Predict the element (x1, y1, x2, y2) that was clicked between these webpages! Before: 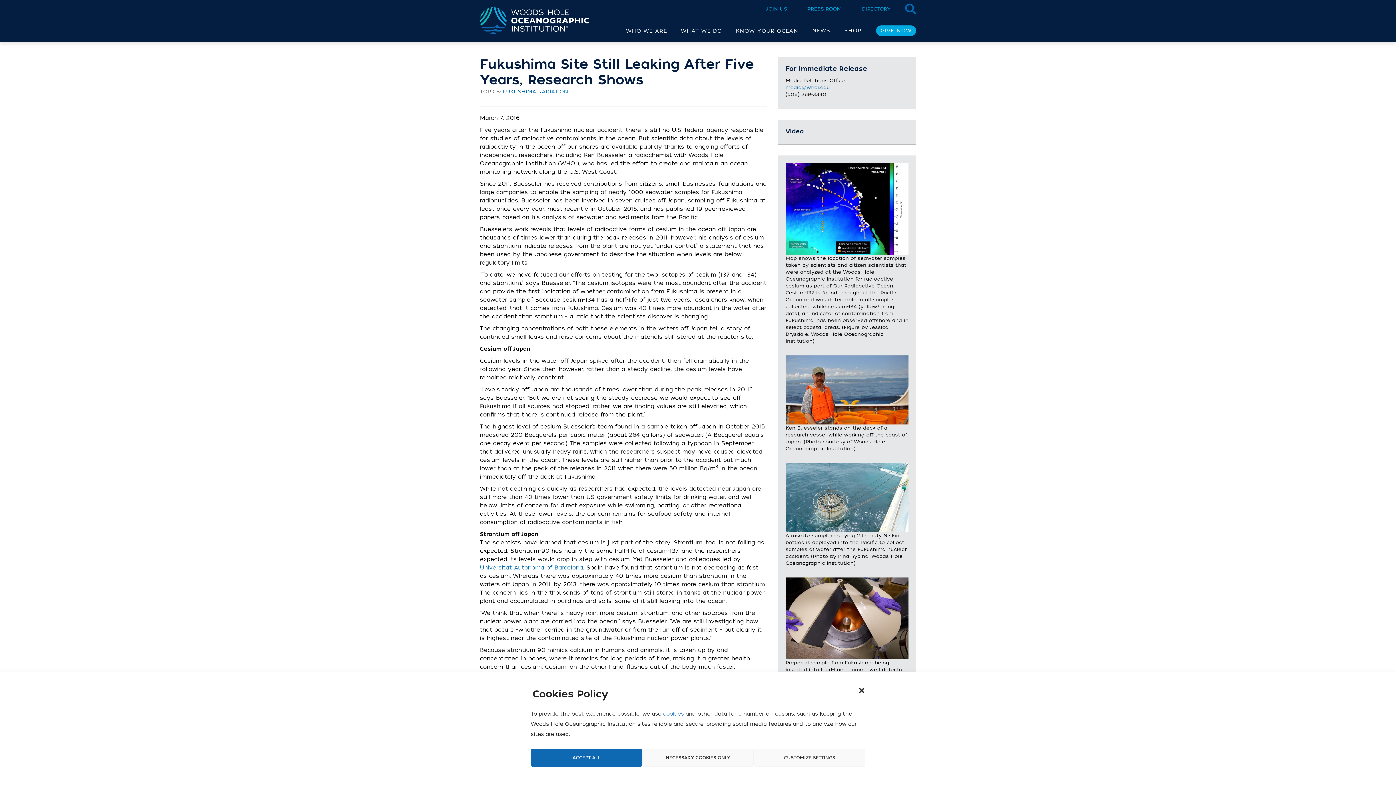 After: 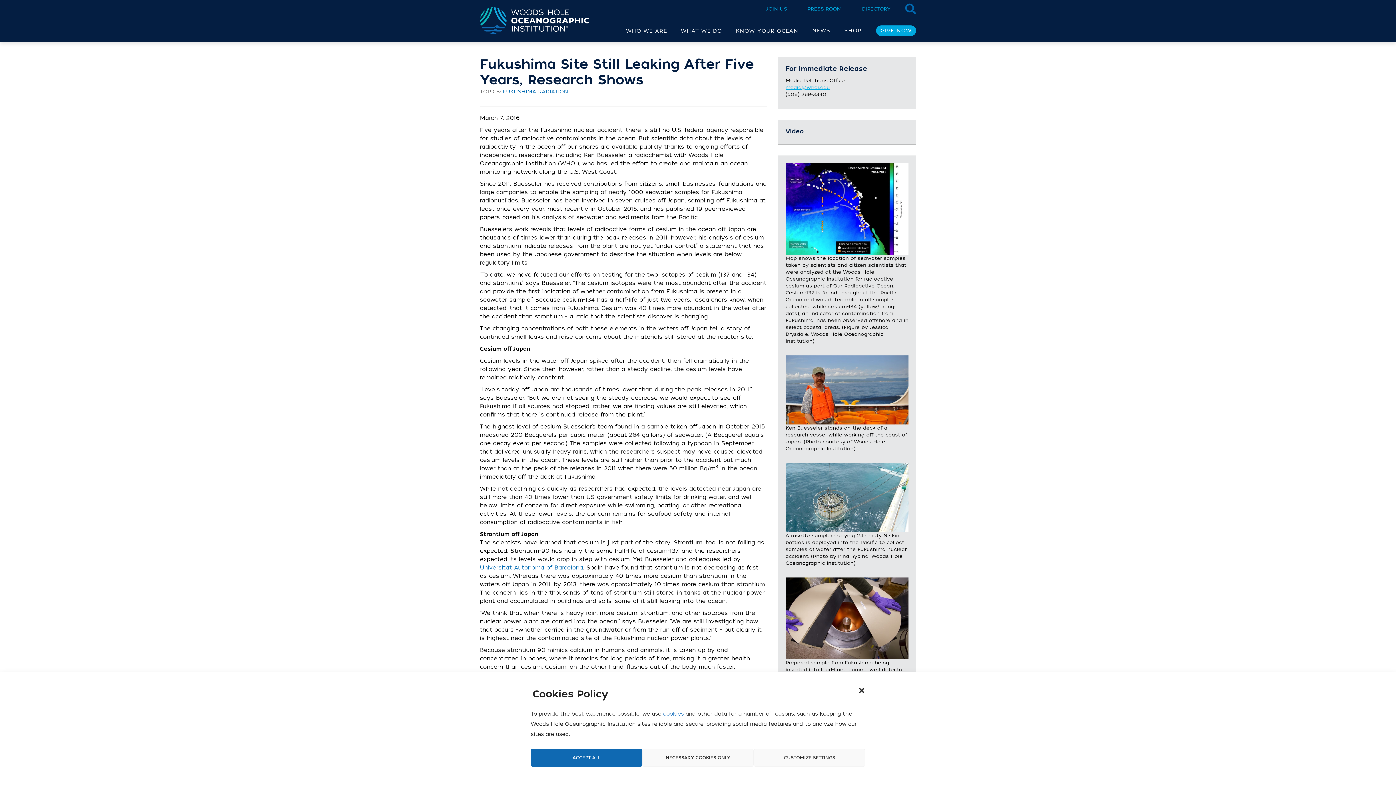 Action: label: media@whoi.edu bbox: (785, 84, 830, 90)